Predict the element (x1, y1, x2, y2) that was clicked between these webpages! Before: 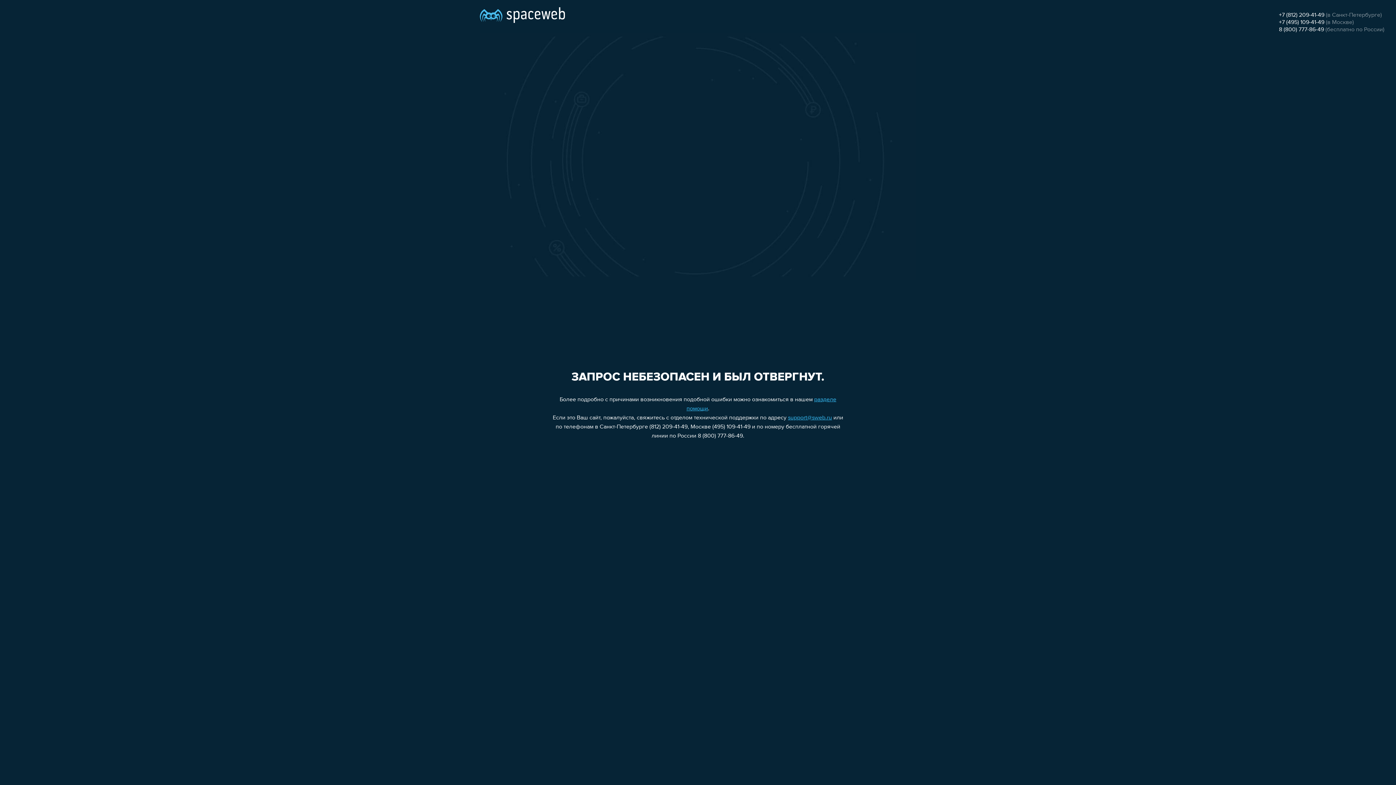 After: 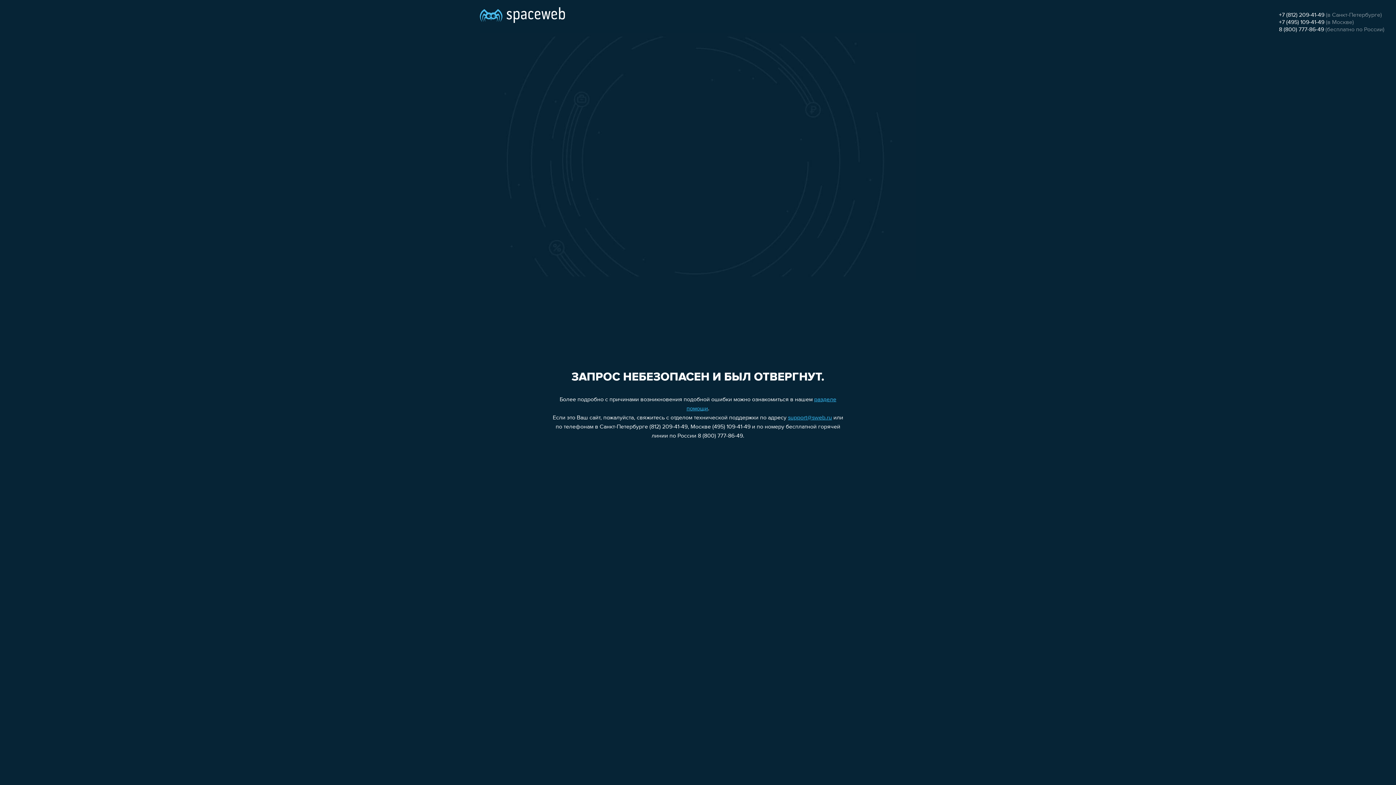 Action: label: 8 (800) 777-86-49 bbox: (1279, 26, 1324, 32)